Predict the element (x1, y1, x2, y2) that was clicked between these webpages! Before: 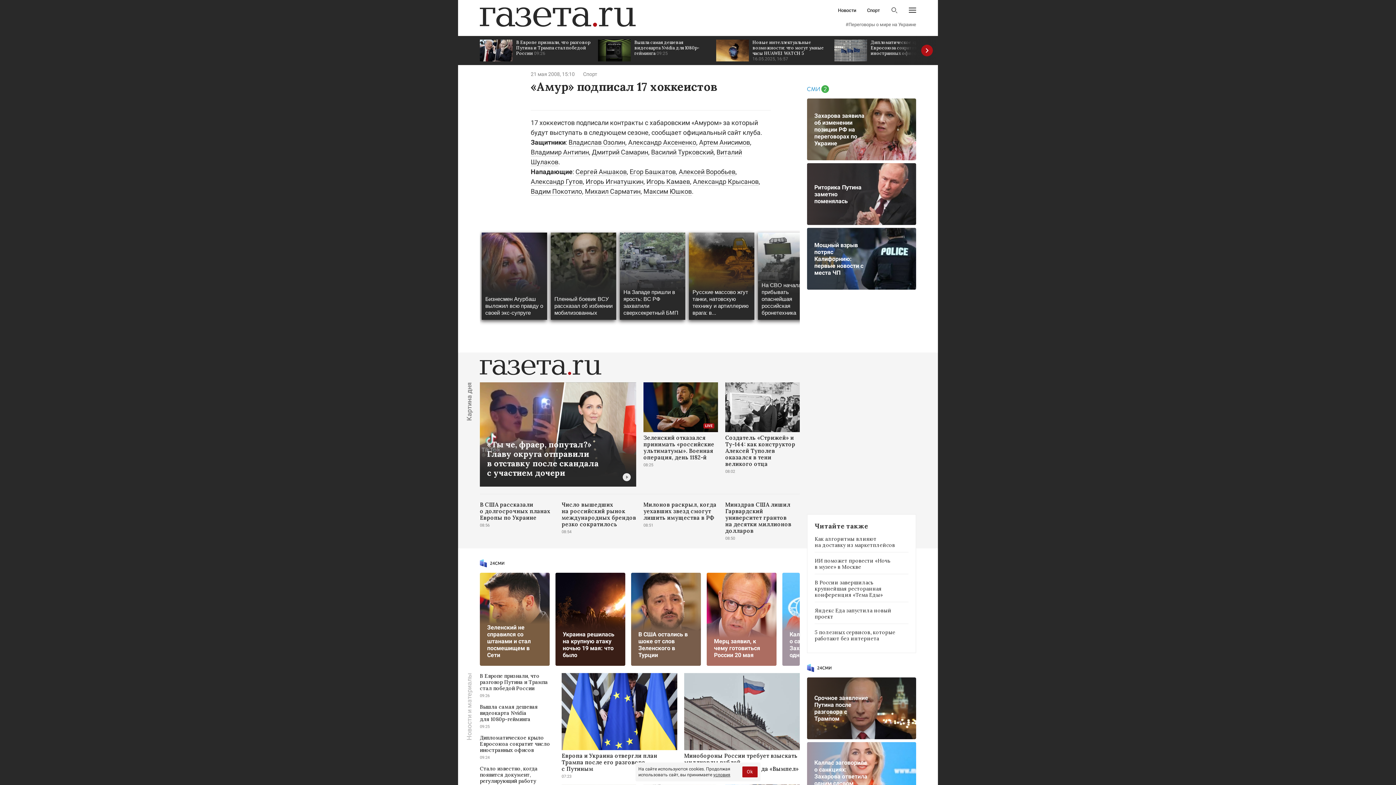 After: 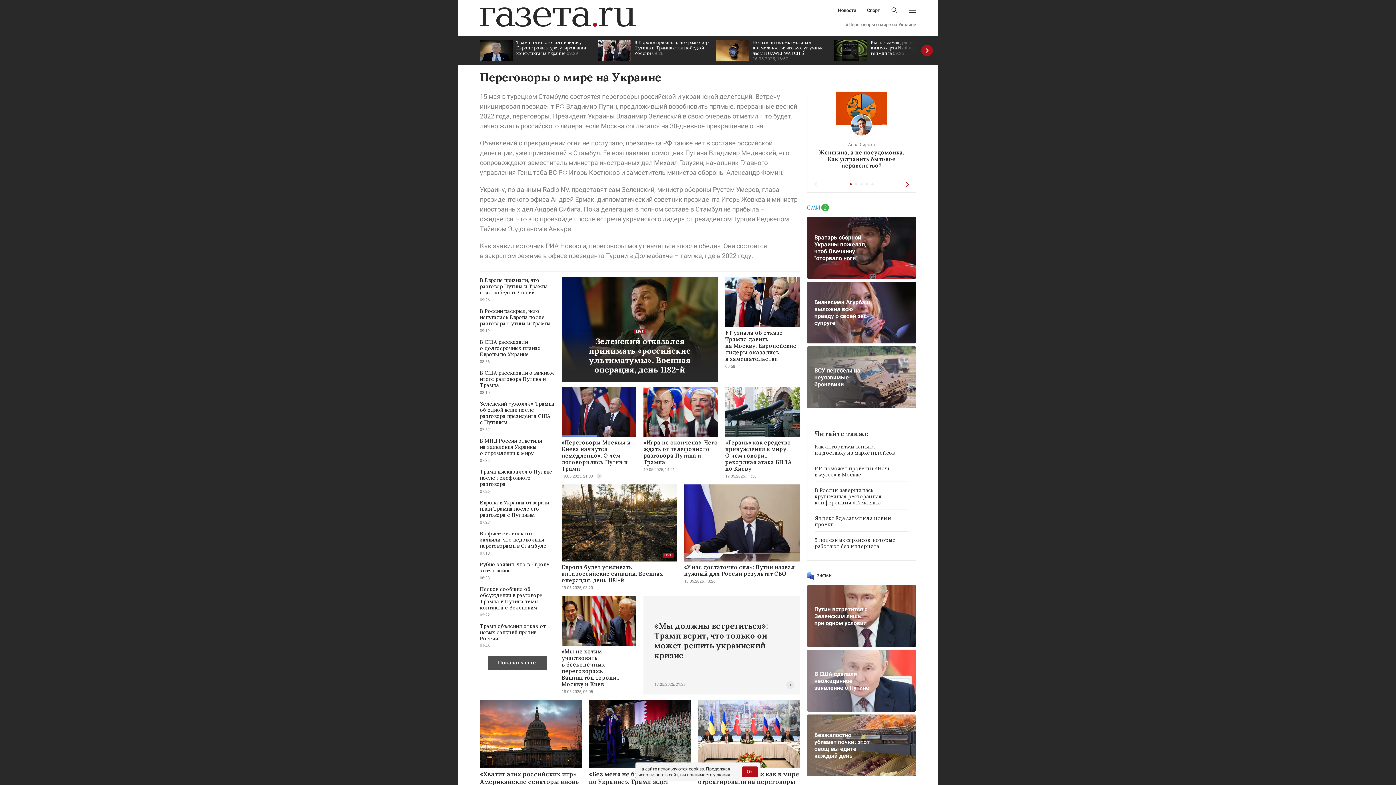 Action: label: #Переговоры о мире на Украине bbox: (845, 22, 916, 26)